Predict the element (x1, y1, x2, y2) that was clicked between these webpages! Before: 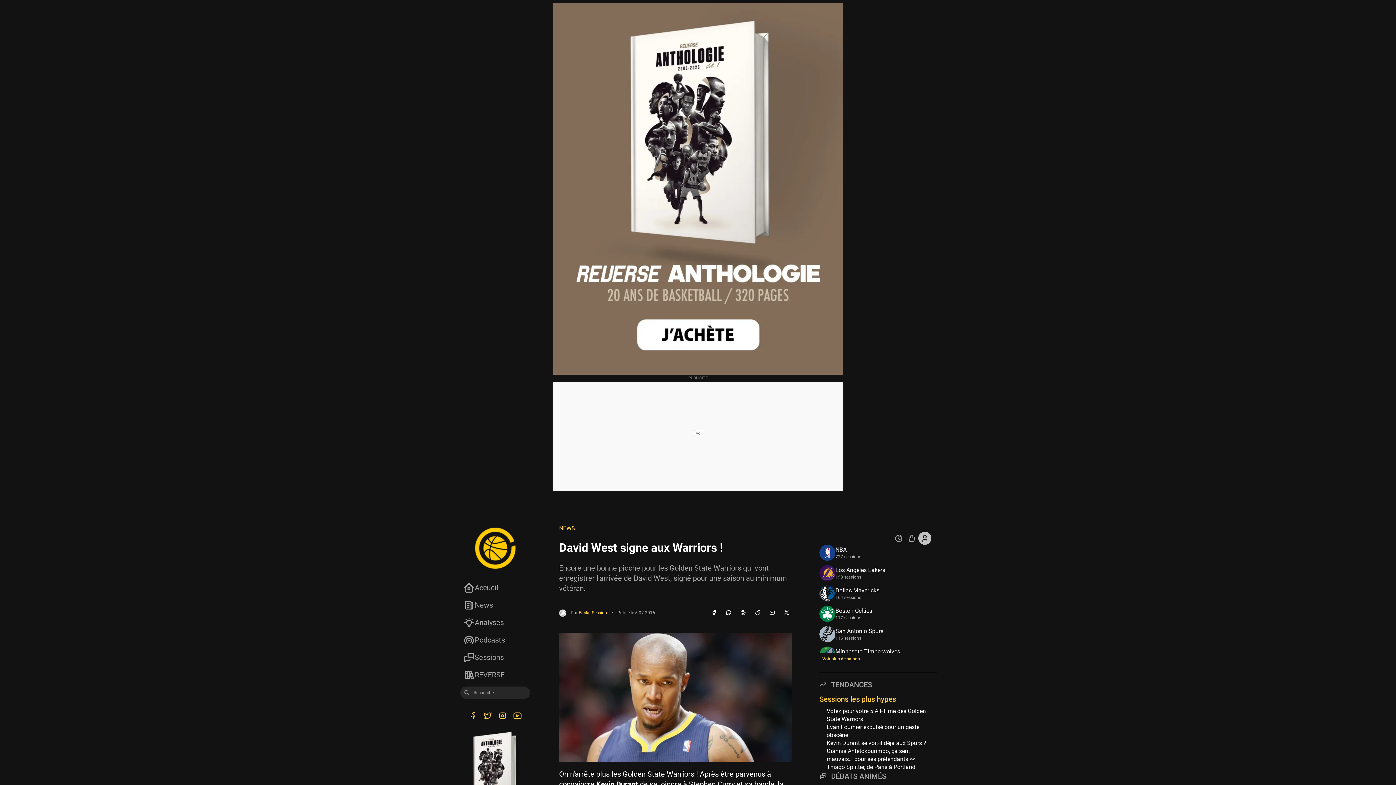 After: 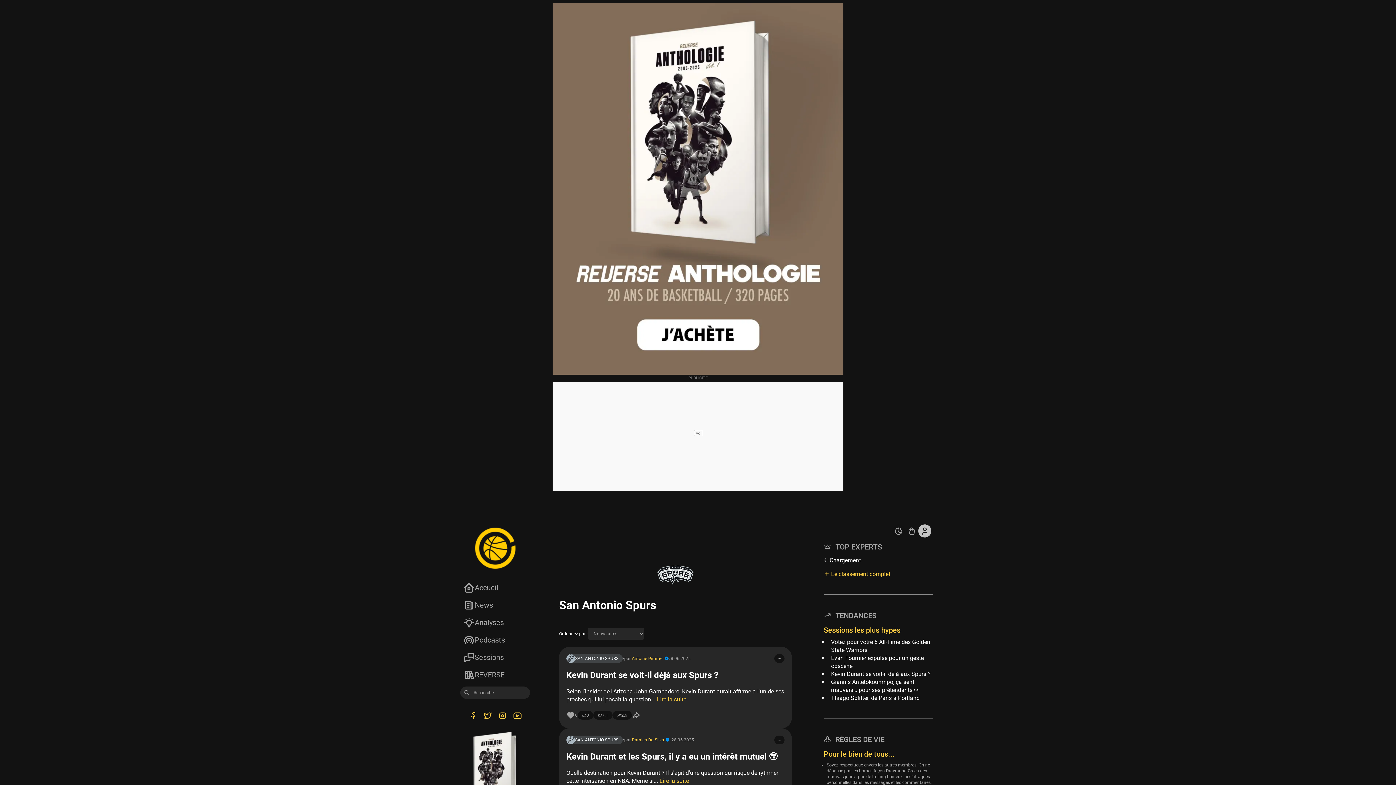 Action: label: San Antonio Spurs
115 sessions bbox: (819, 626, 937, 642)